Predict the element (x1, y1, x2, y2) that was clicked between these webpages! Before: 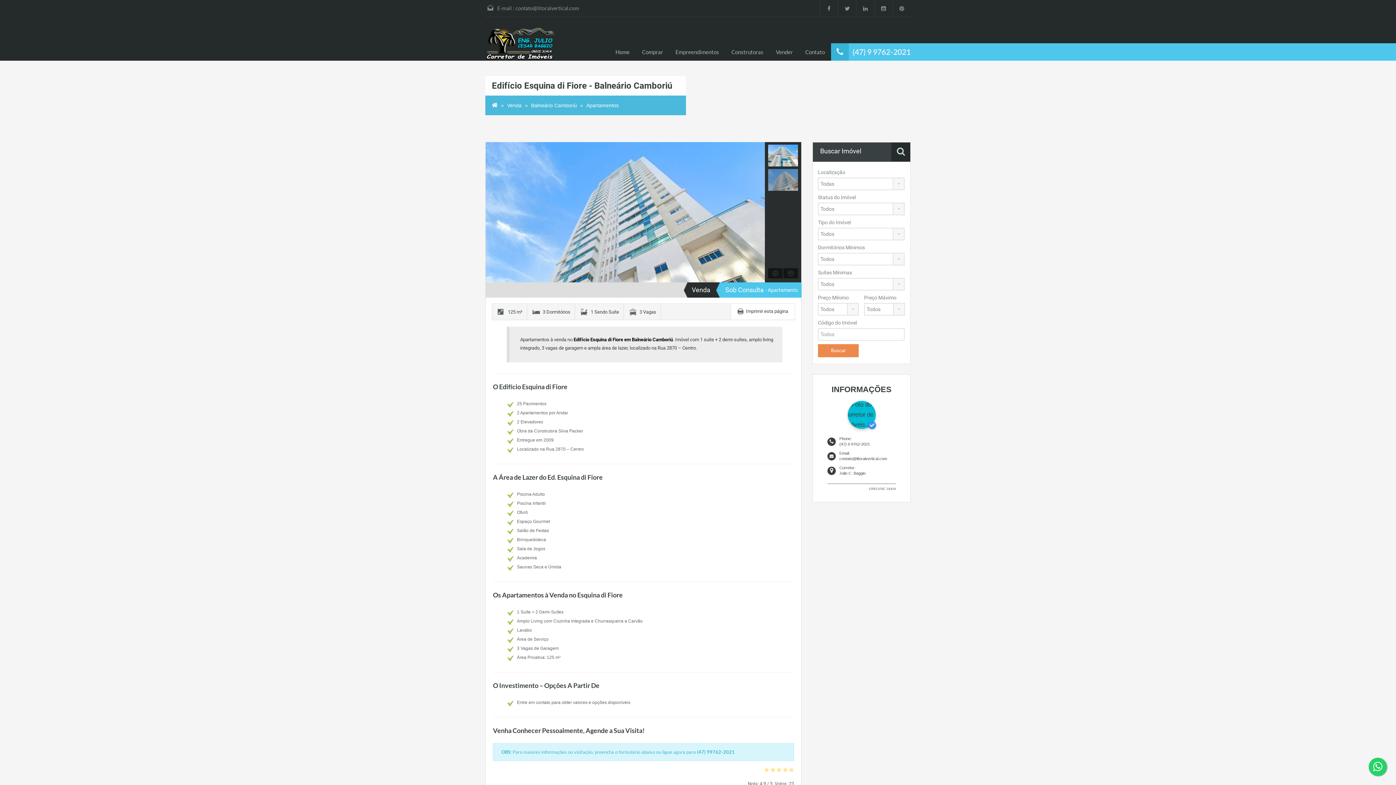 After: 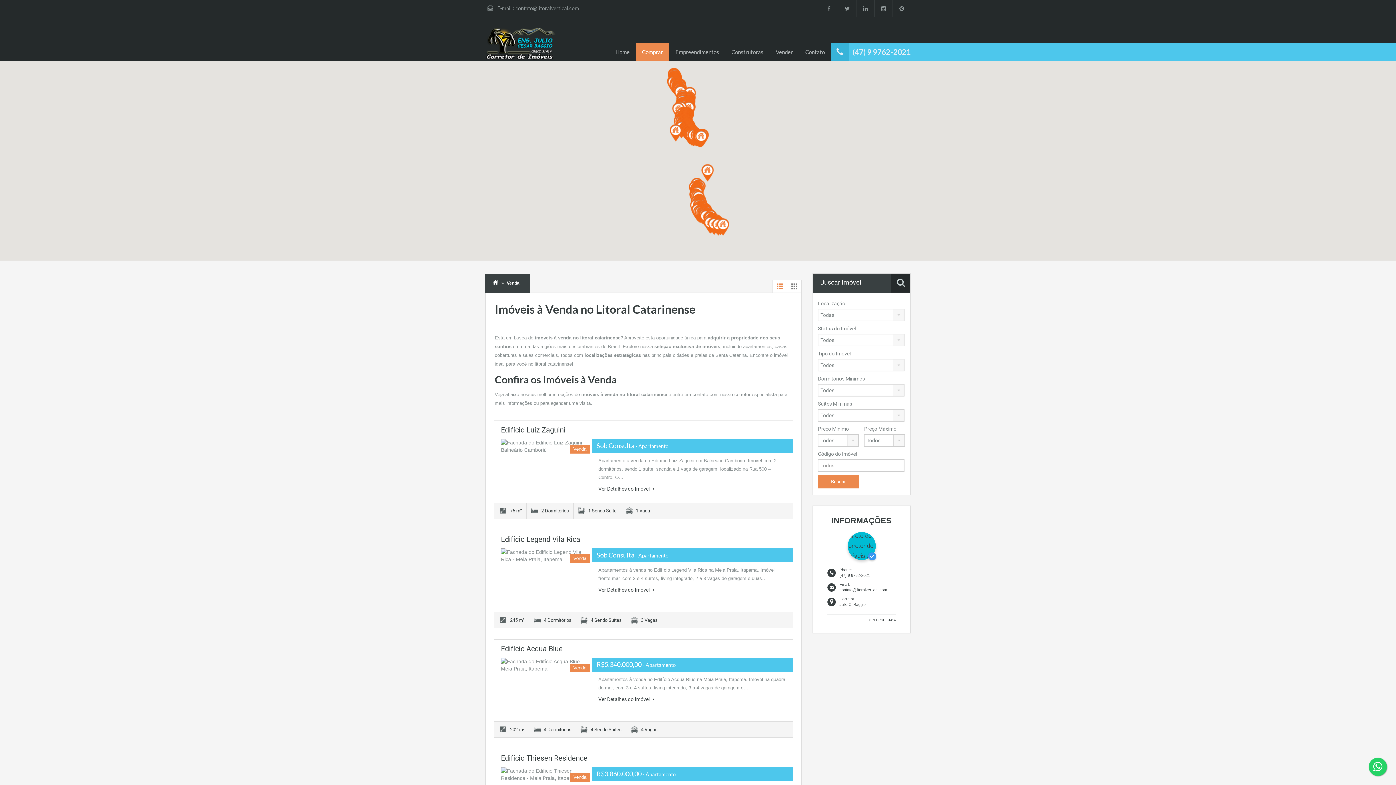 Action: bbox: (636, 43, 669, 60) label: Comprar